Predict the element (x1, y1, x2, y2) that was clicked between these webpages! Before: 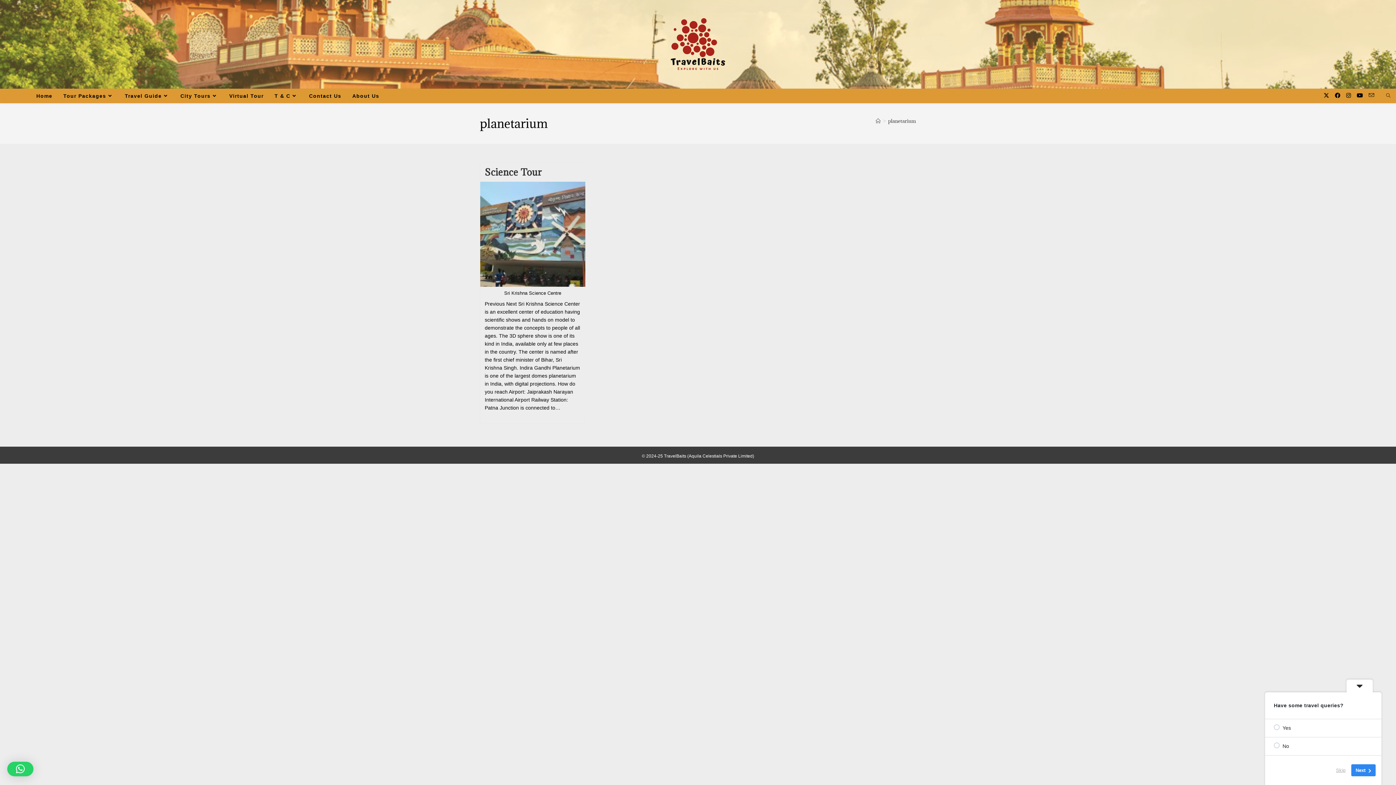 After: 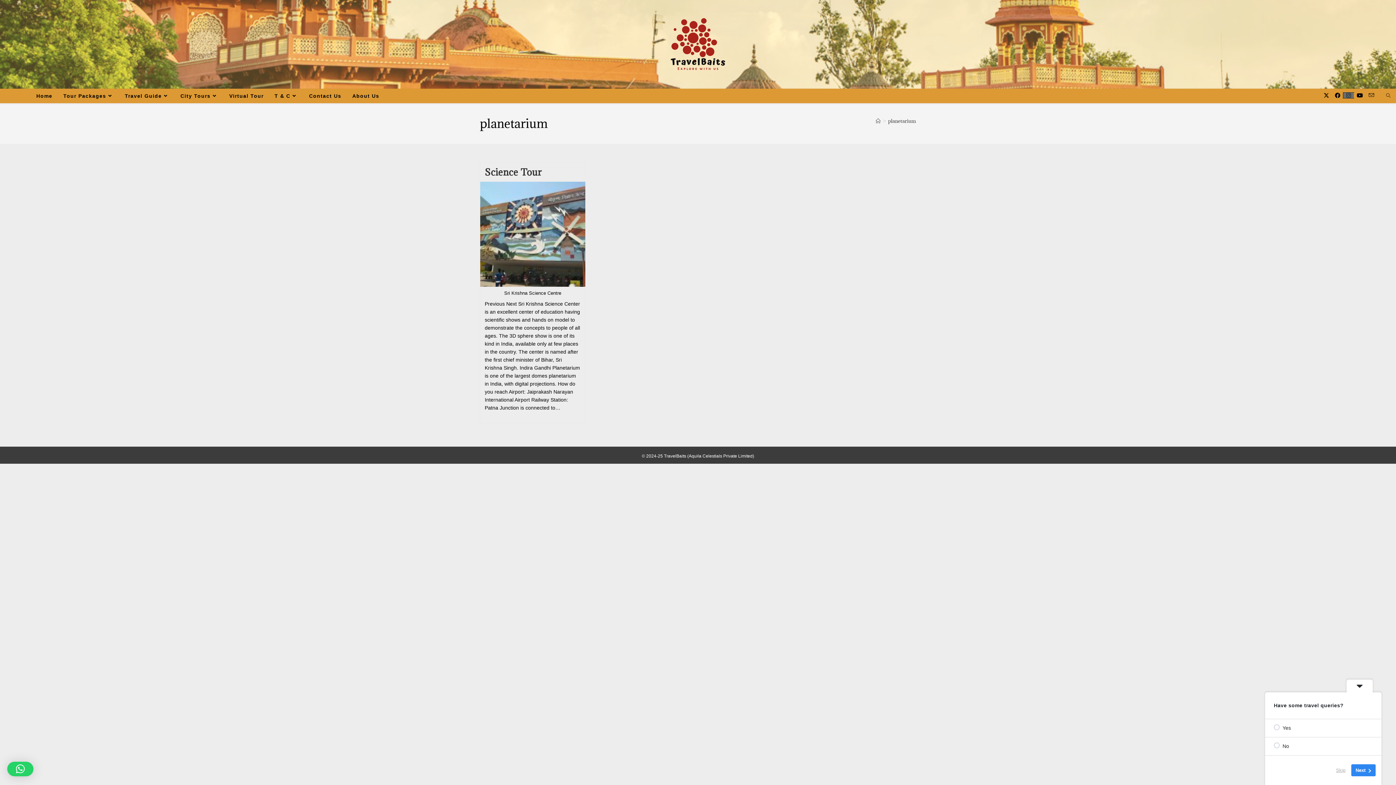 Action: label: Instagram (opens in a new tab) bbox: (1343, 92, 1354, 98)